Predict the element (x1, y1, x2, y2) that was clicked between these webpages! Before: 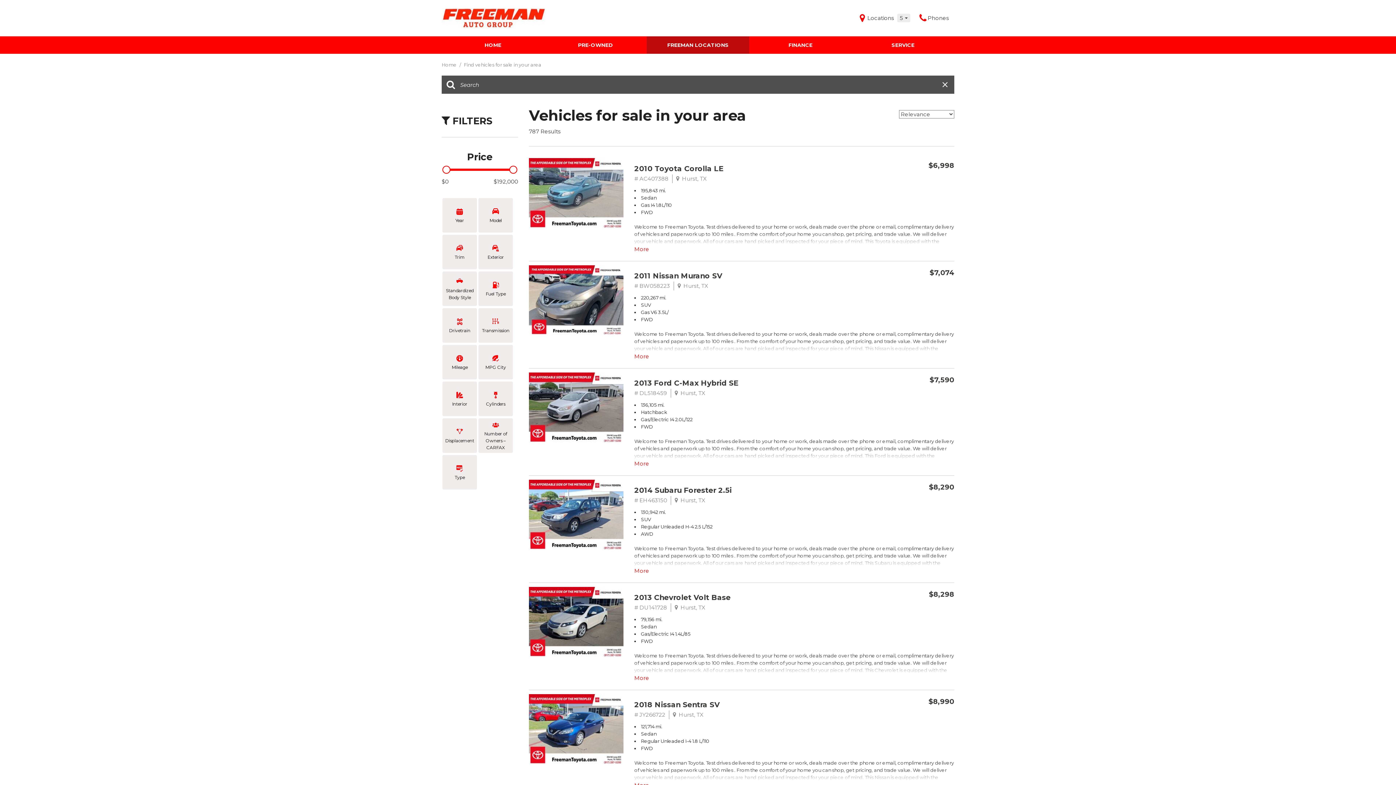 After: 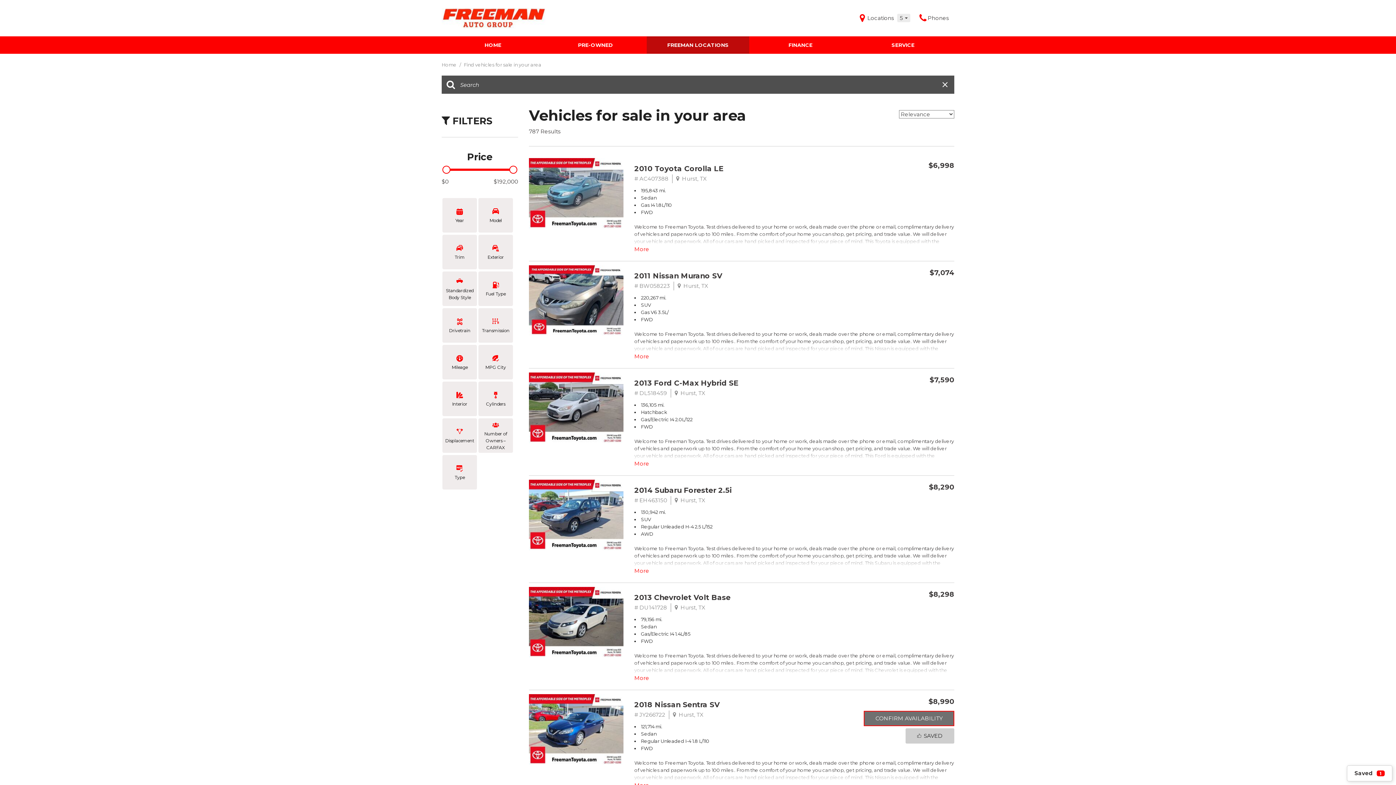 Action: bbox: (917, 728, 954, 744) label: SAVE